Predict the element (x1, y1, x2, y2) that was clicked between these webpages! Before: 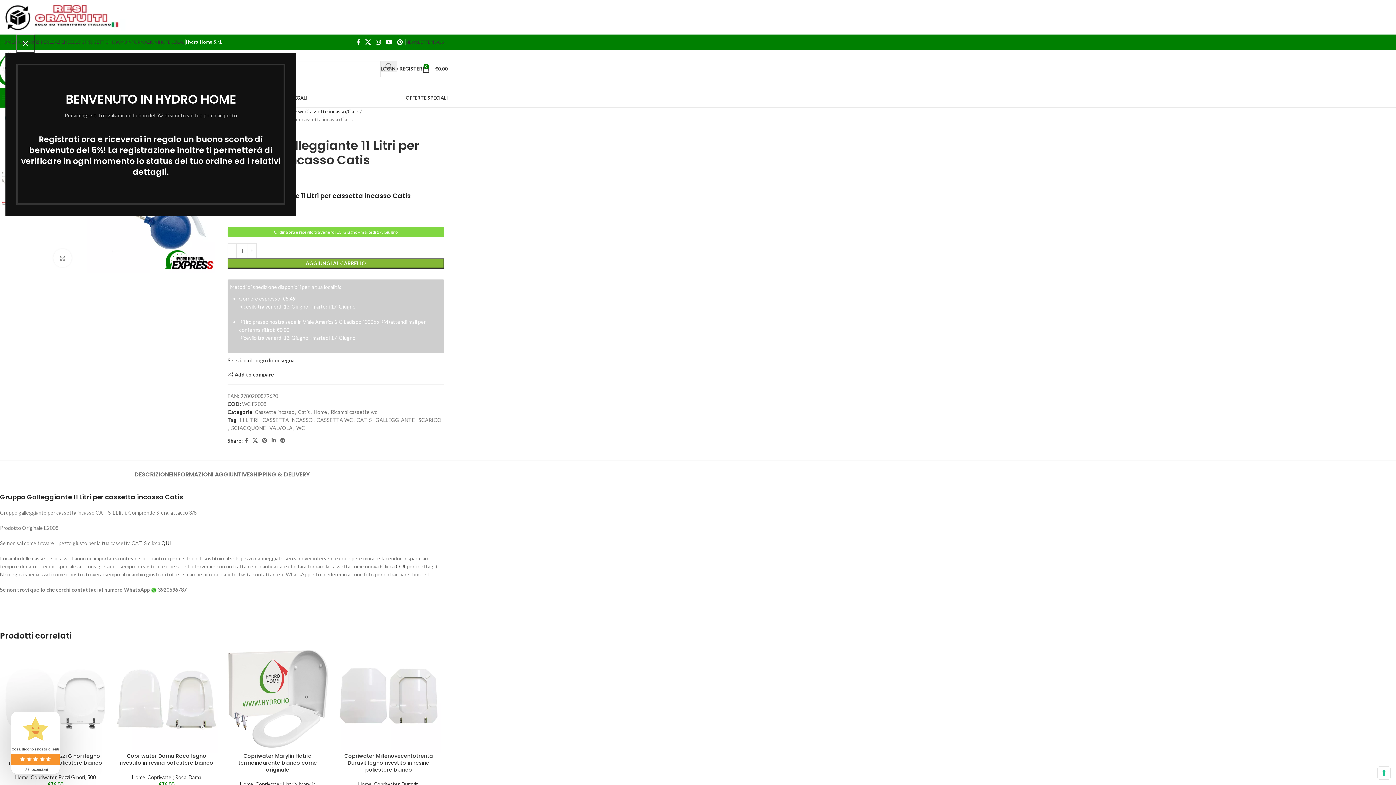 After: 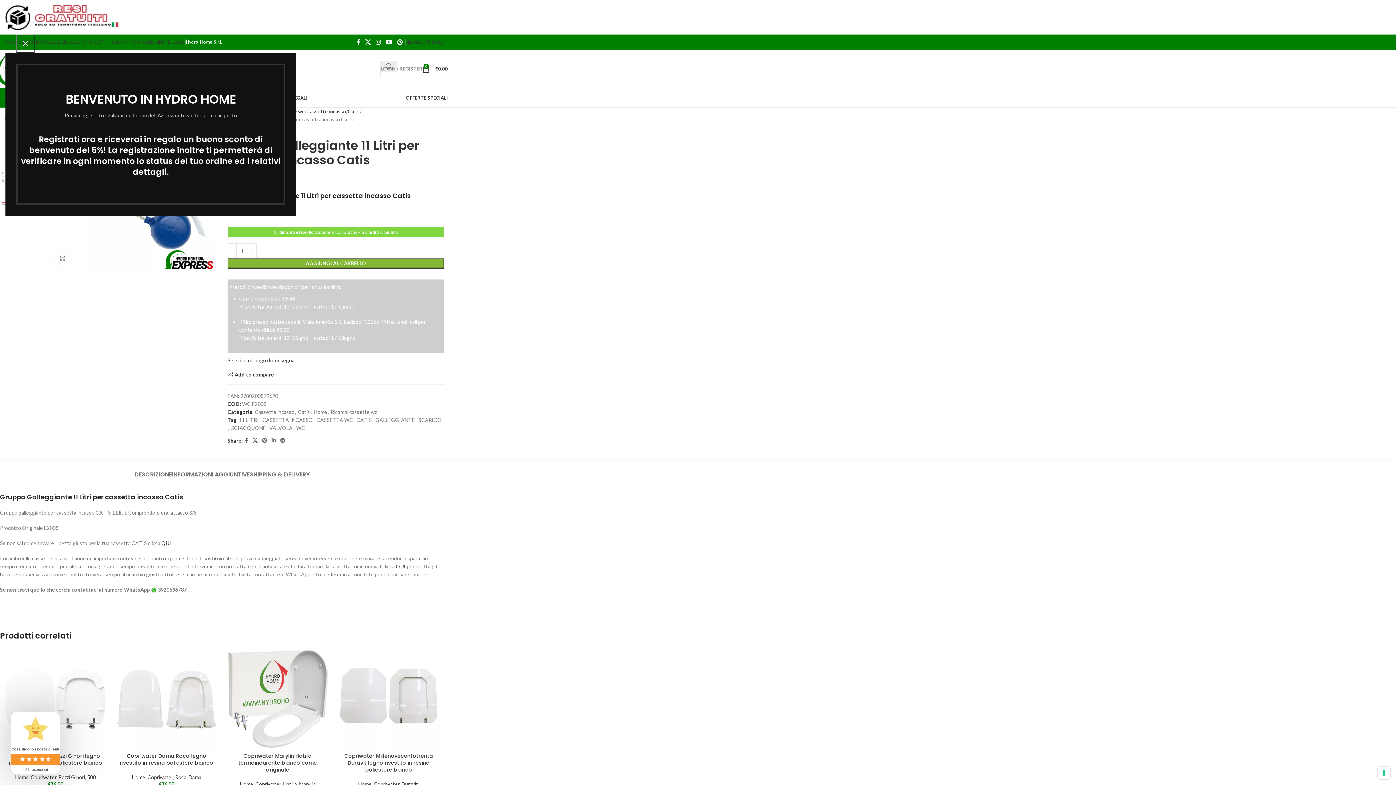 Action: bbox: (380, 61, 422, 76) label: LOGIN / REGISTER